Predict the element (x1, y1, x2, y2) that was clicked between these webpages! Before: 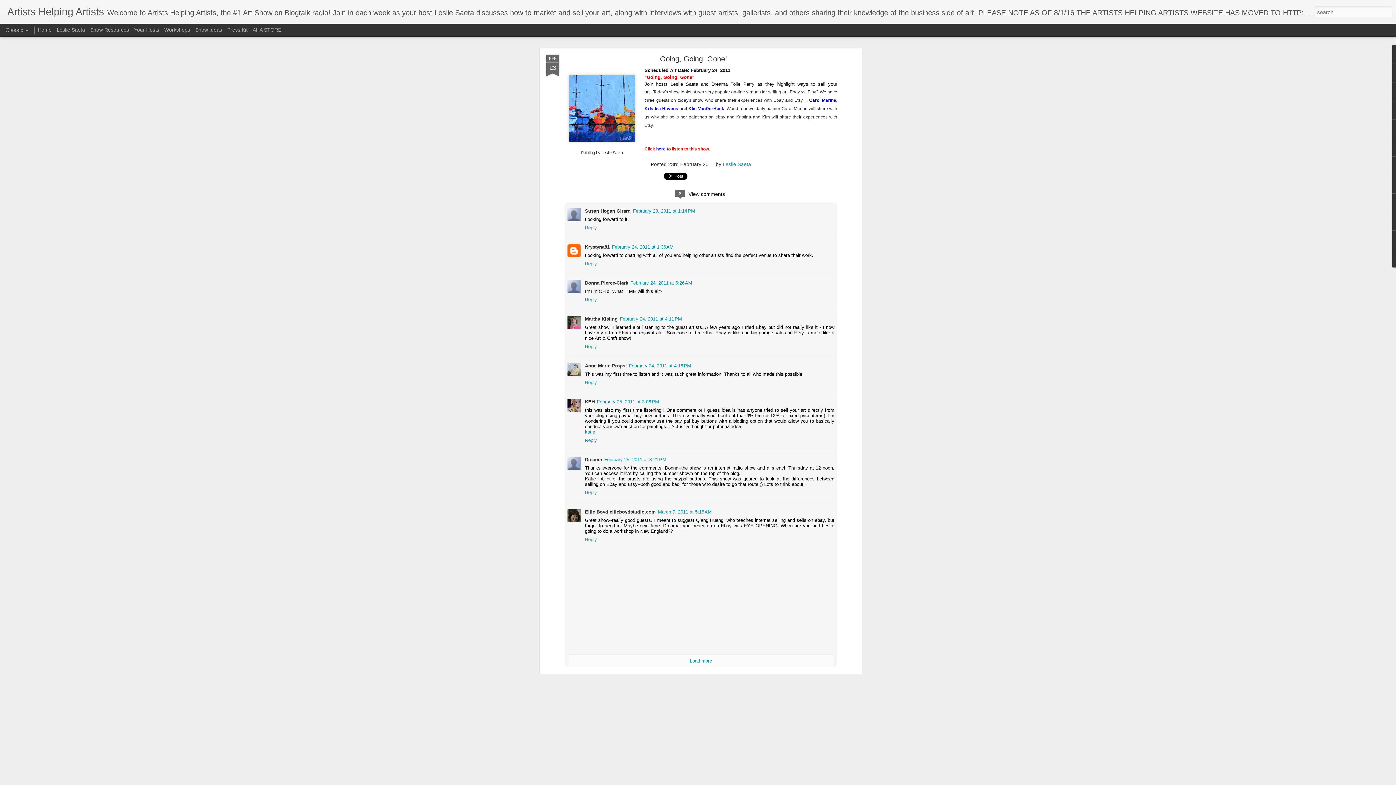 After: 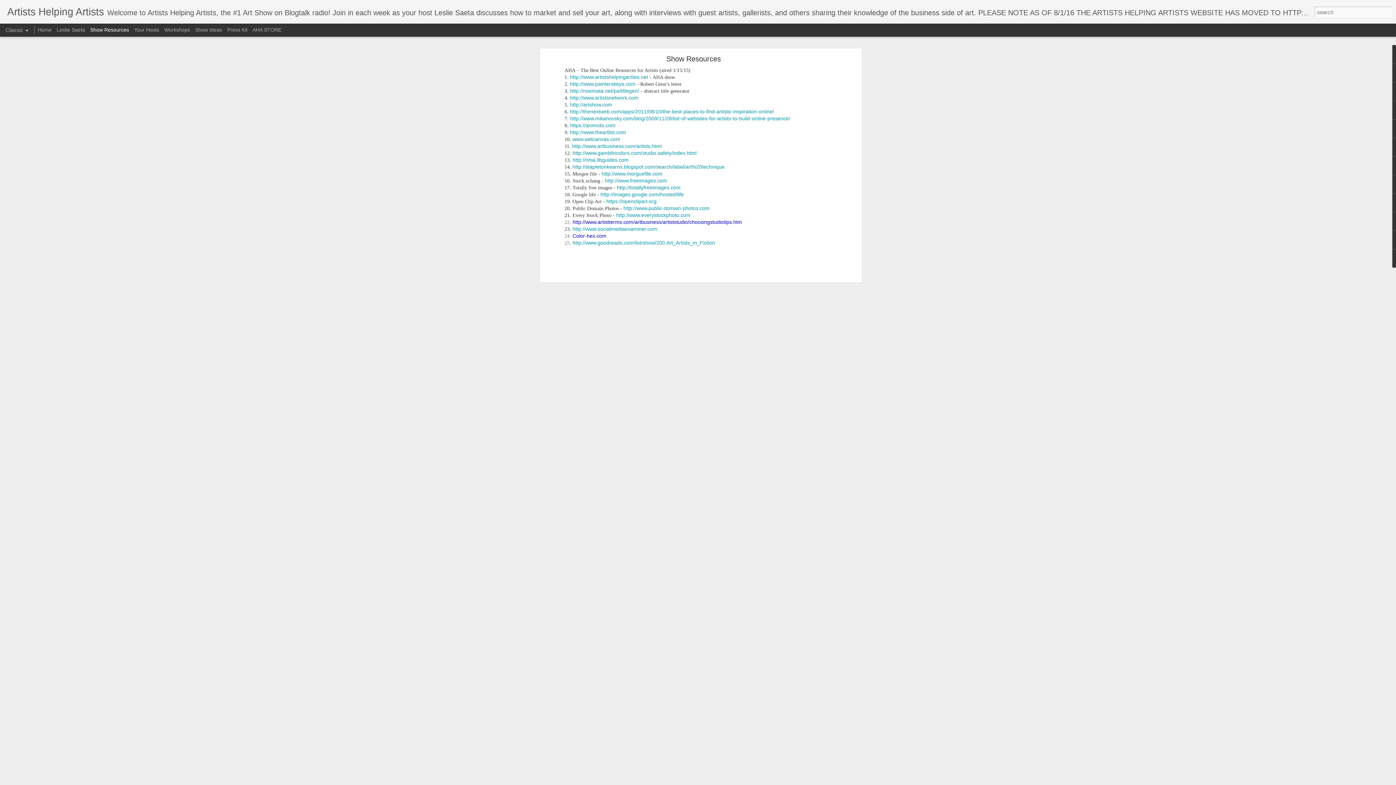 Action: label: Show Resources bbox: (90, 26, 129, 32)